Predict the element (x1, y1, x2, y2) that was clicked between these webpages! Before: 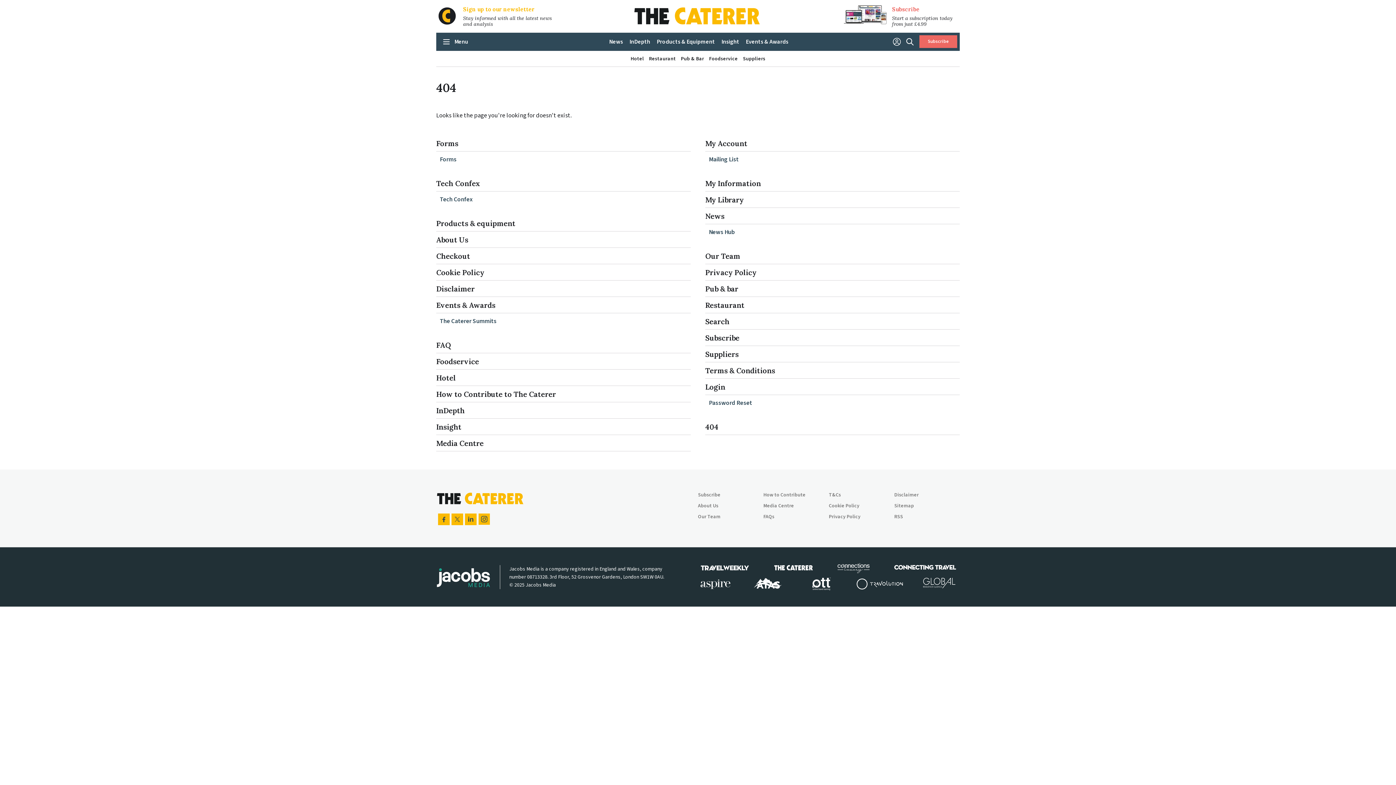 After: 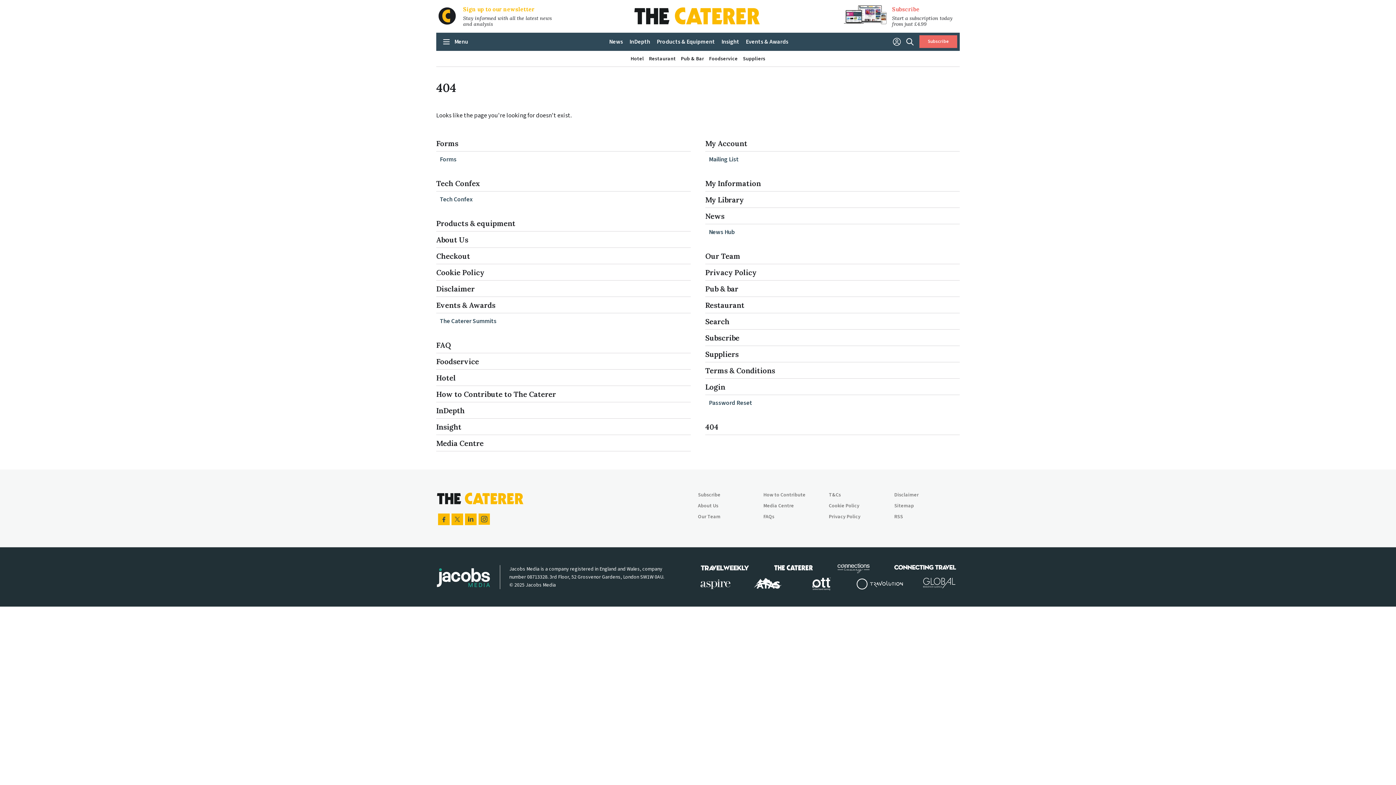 Action: label: 404 bbox: (705, 422, 718, 431)